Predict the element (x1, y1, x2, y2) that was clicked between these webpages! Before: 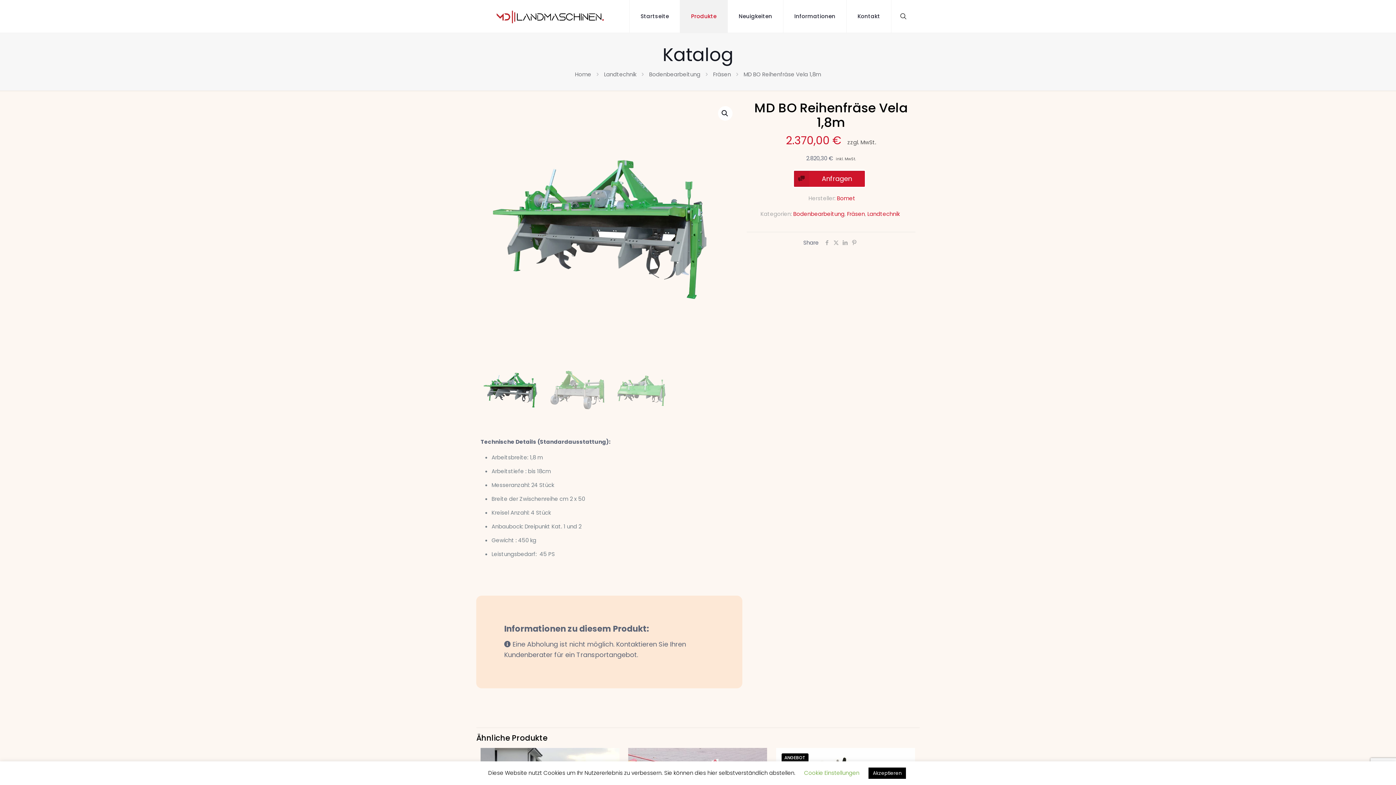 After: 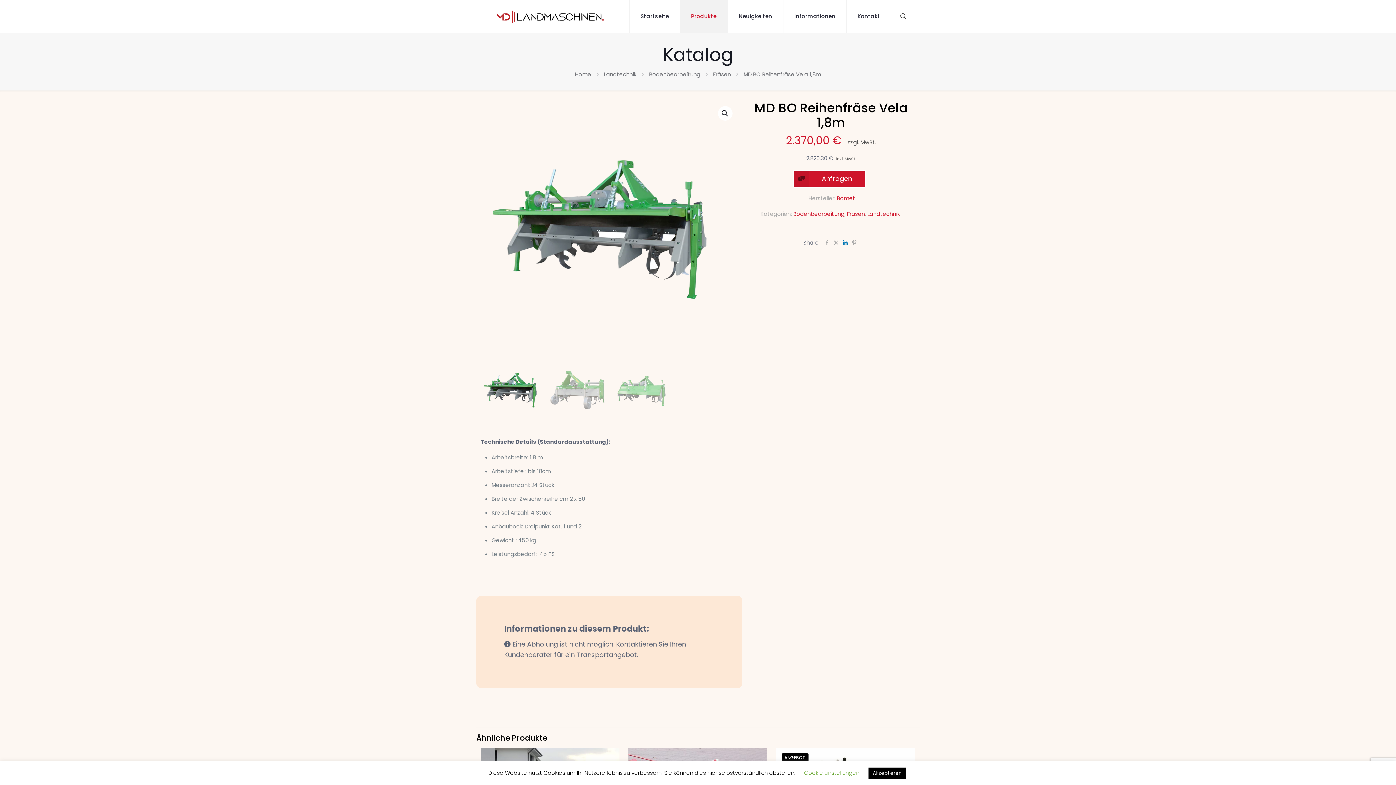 Action: bbox: (840, 238, 850, 246)